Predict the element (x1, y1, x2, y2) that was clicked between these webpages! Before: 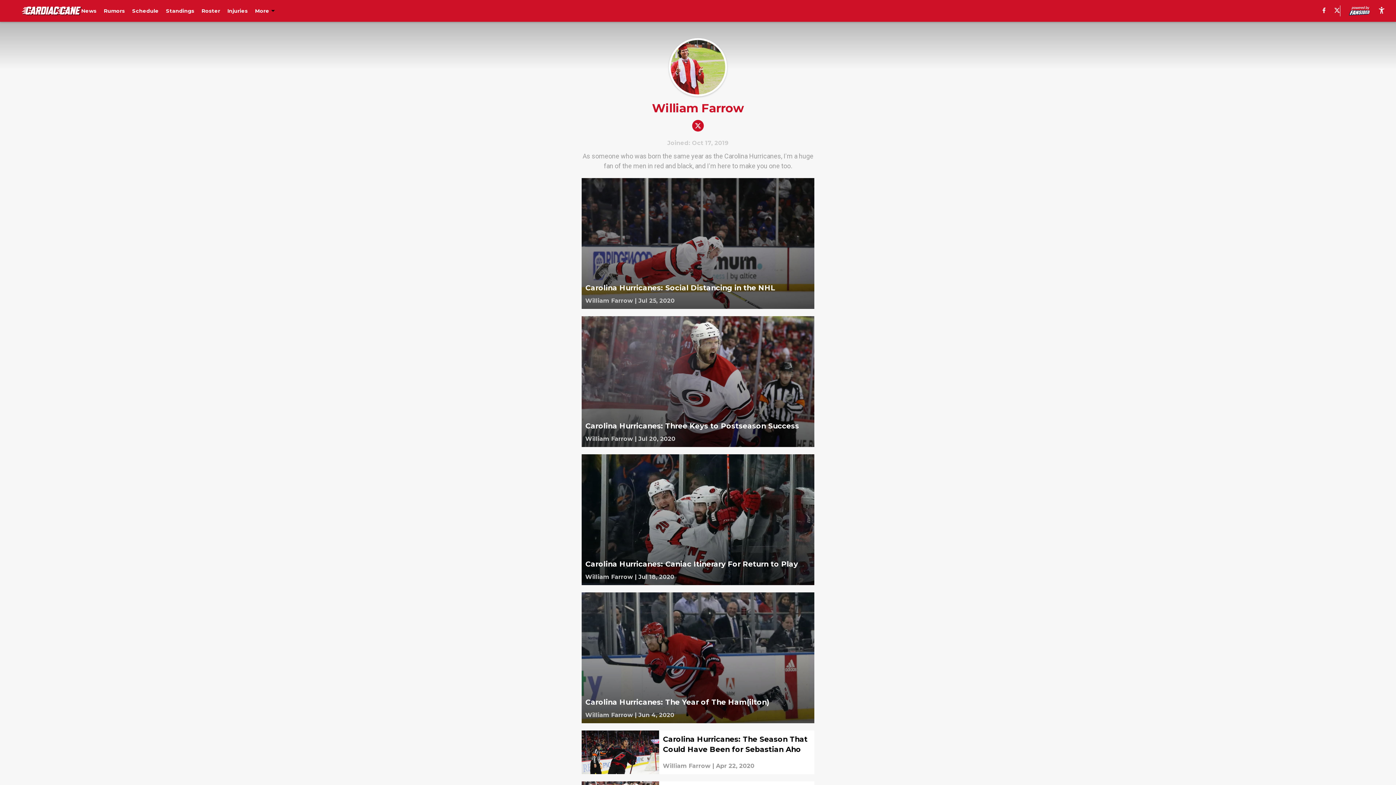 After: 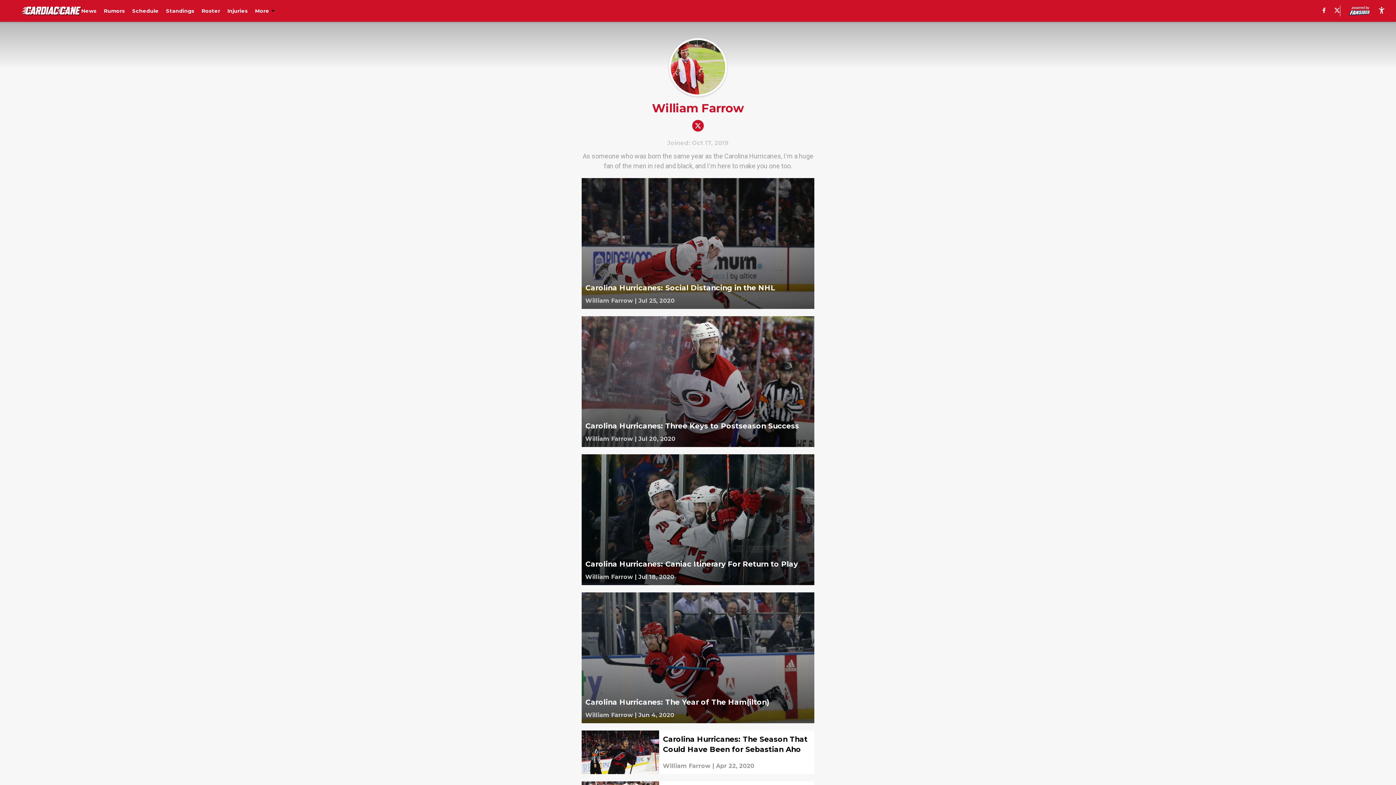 Action: bbox: (663, 762, 710, 770)